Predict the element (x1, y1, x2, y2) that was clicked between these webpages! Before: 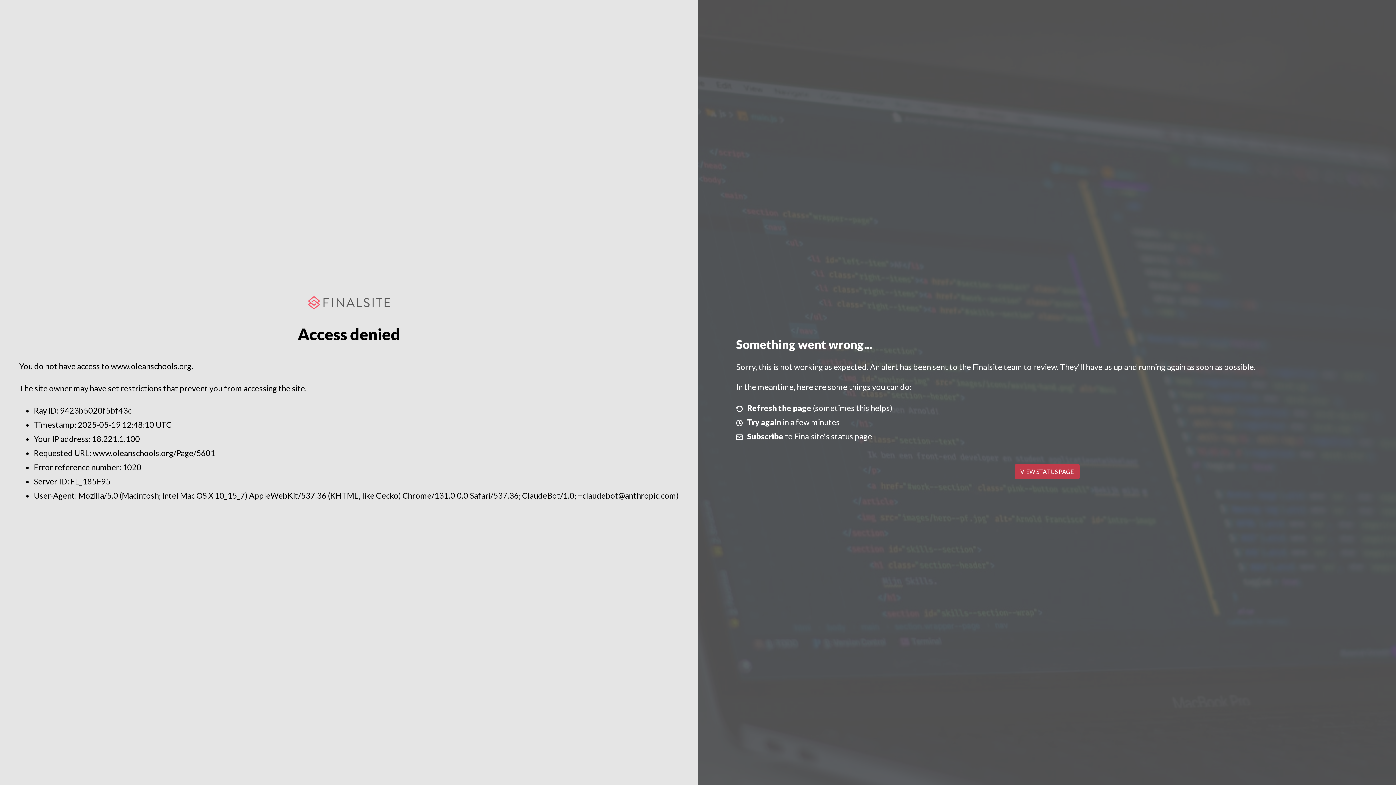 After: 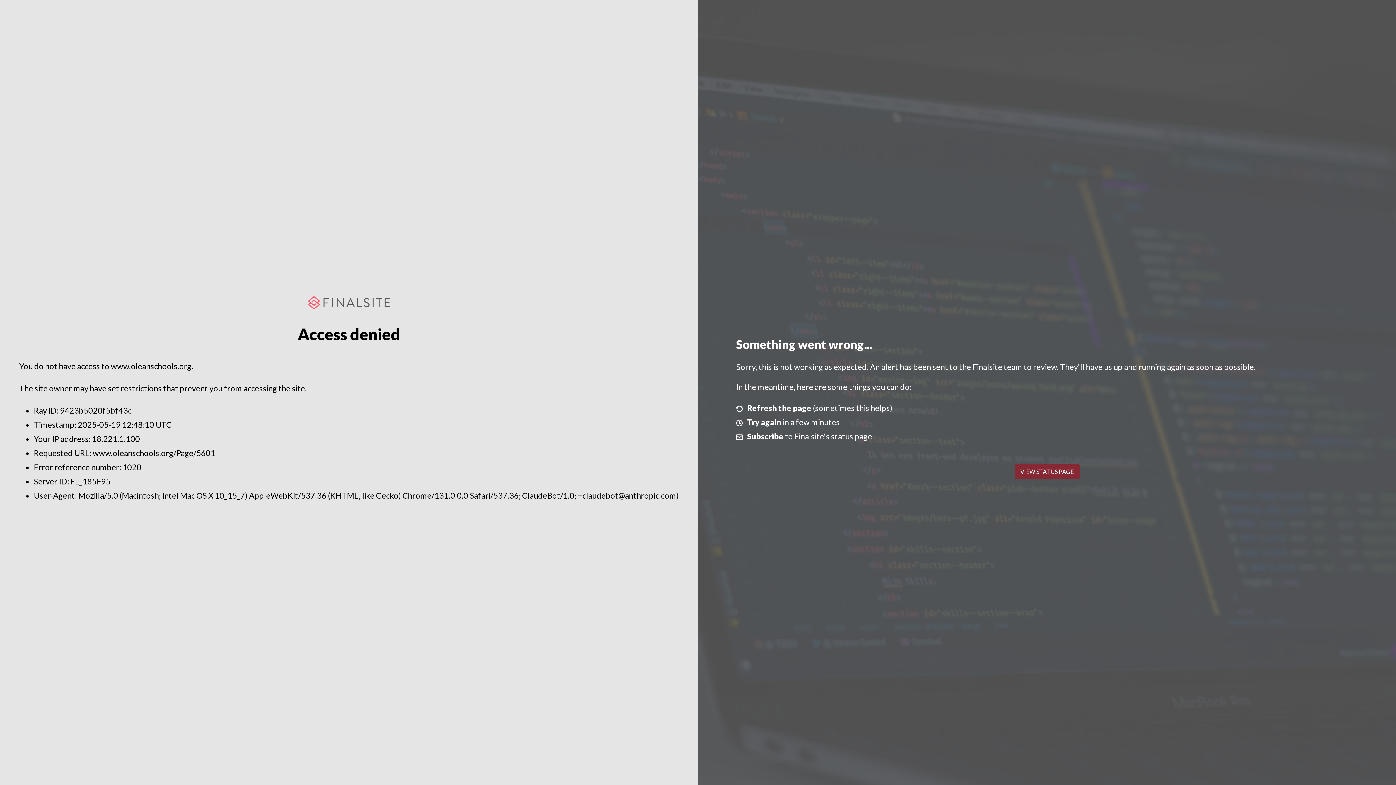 Action: bbox: (1014, 464, 1079, 479) label: VIEW STATUS PAGE